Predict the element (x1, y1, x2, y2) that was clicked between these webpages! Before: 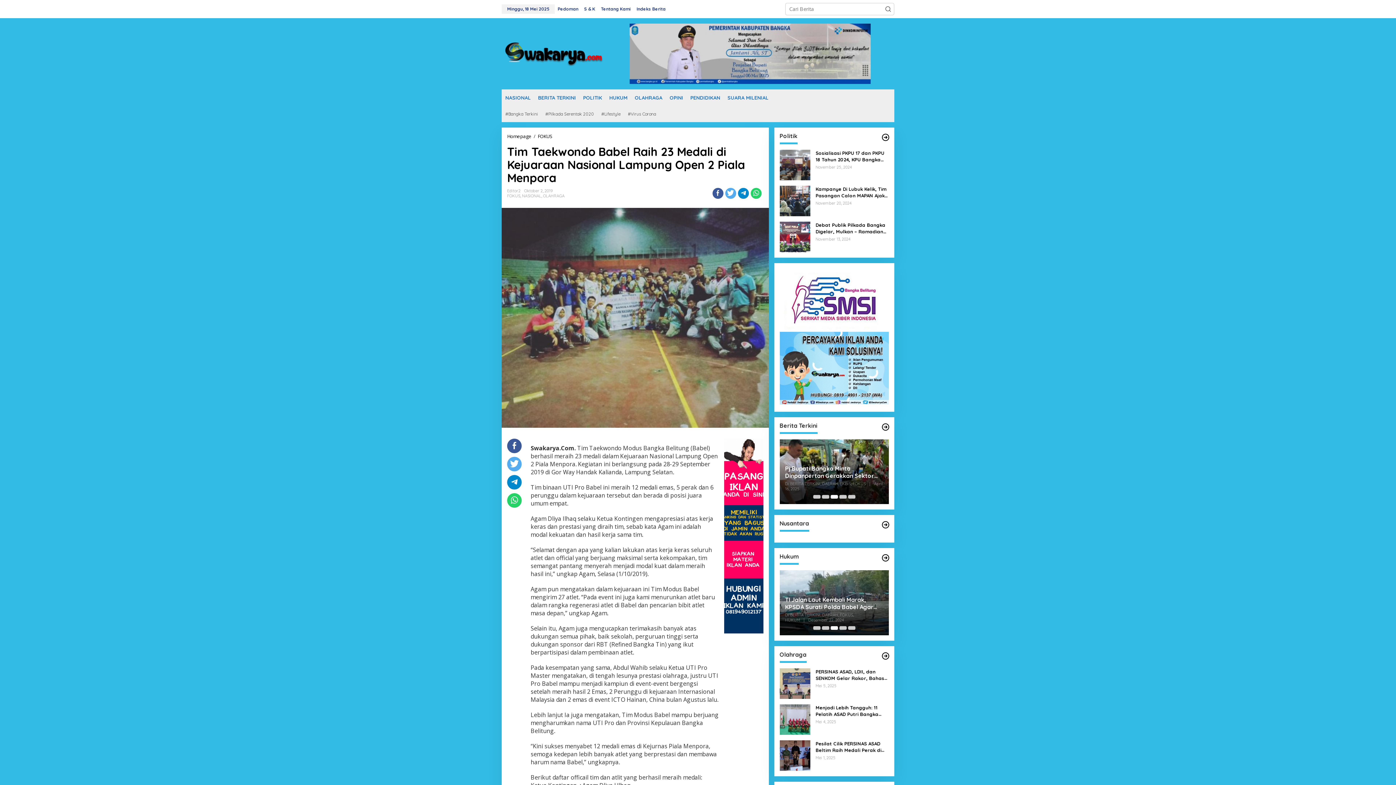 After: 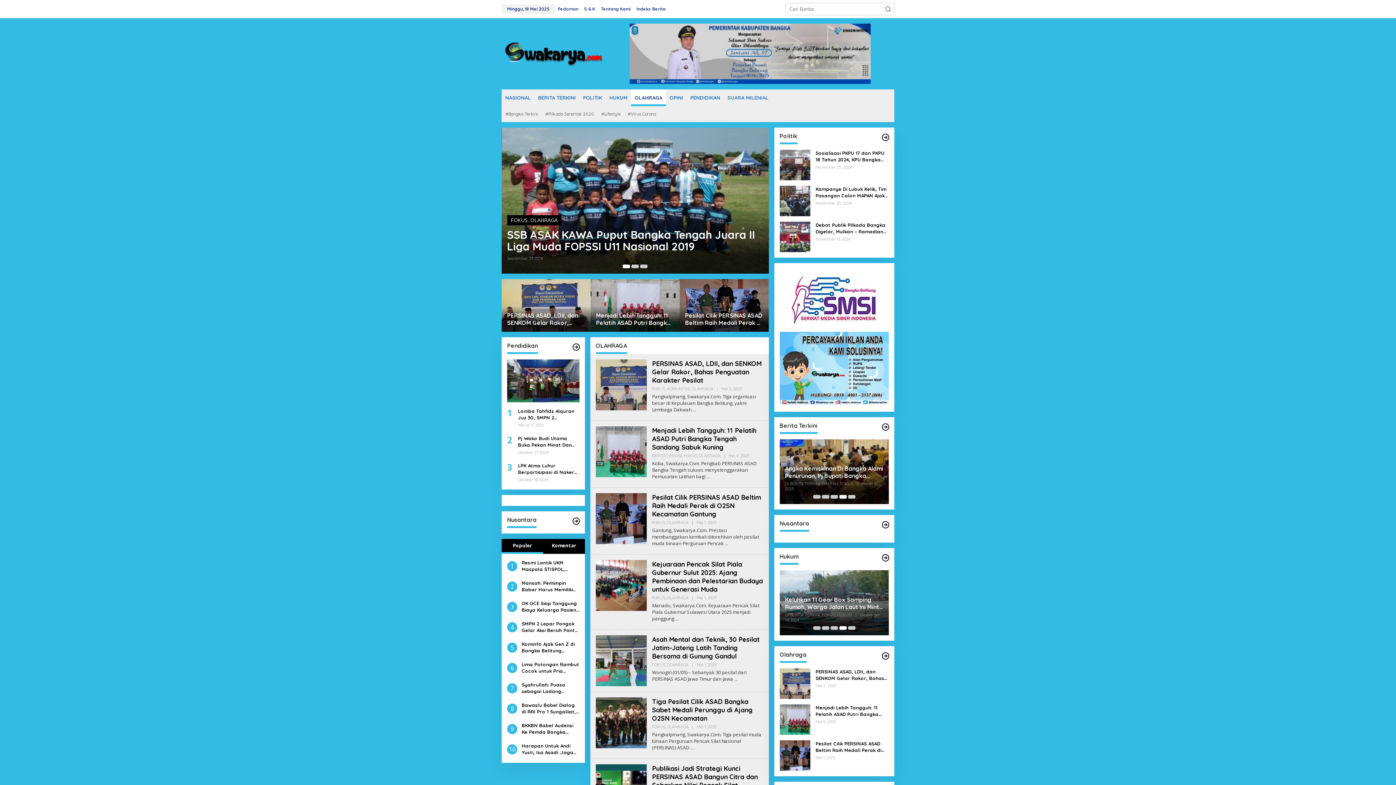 Action: label: OLAHRAGA bbox: (543, 193, 564, 198)